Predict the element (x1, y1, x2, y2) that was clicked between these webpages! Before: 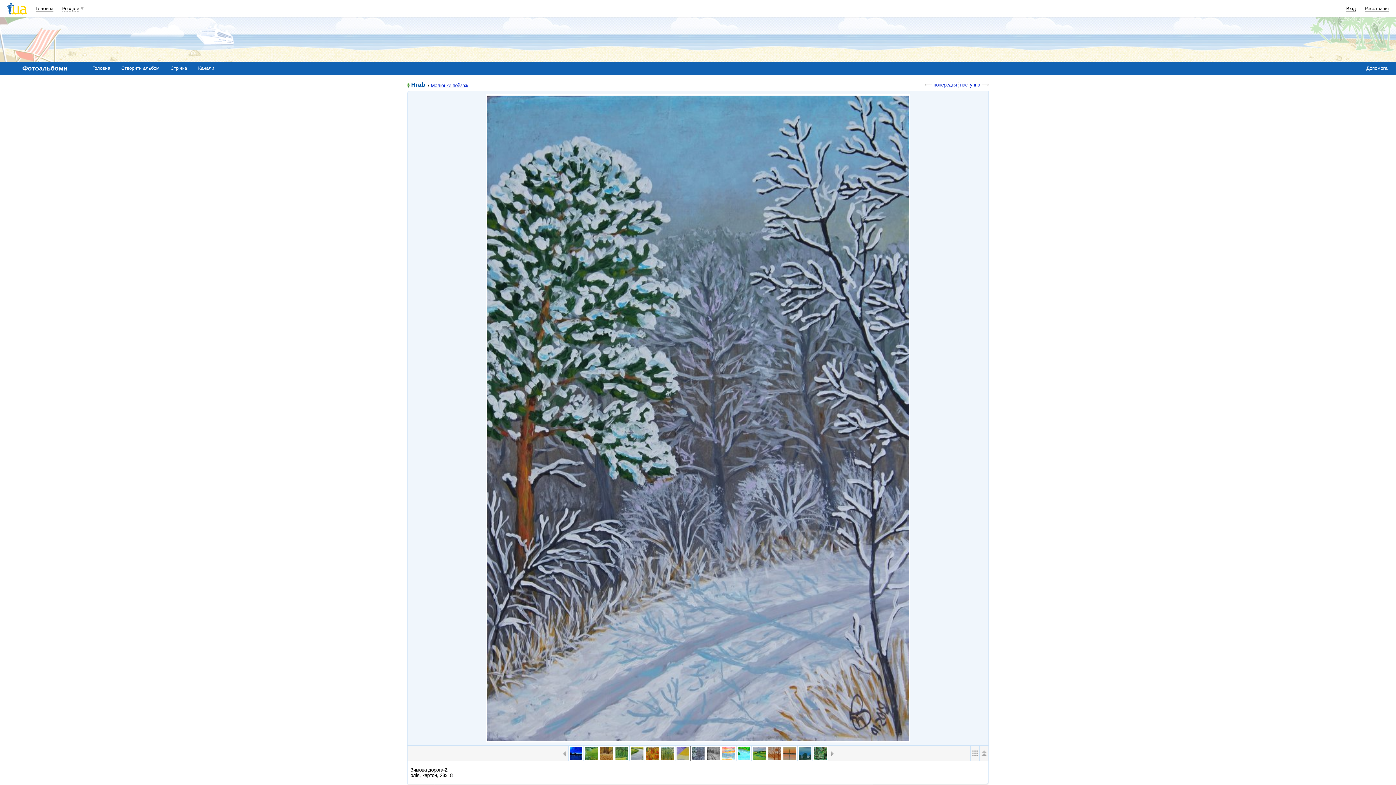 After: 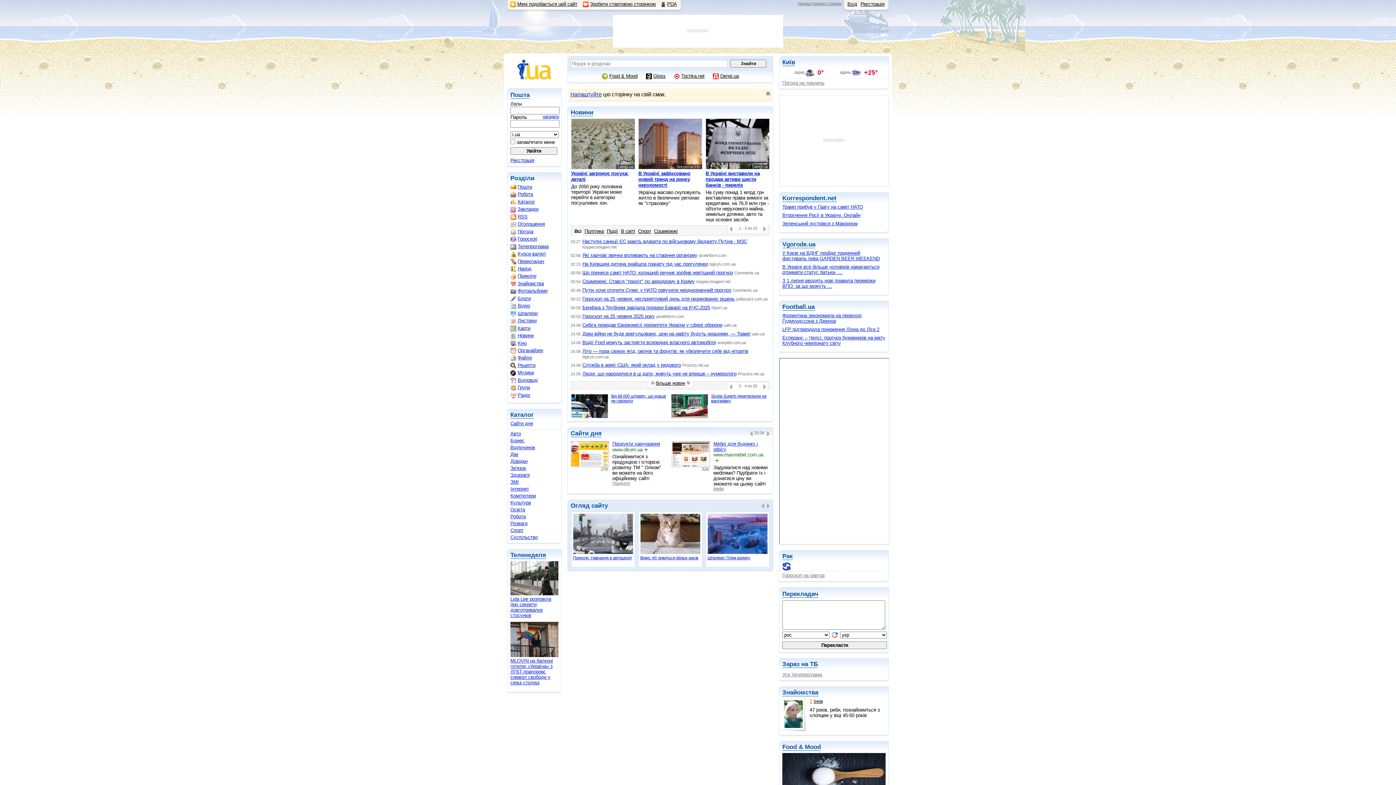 Action: bbox: (35, 5, 53, 11) label: Головна